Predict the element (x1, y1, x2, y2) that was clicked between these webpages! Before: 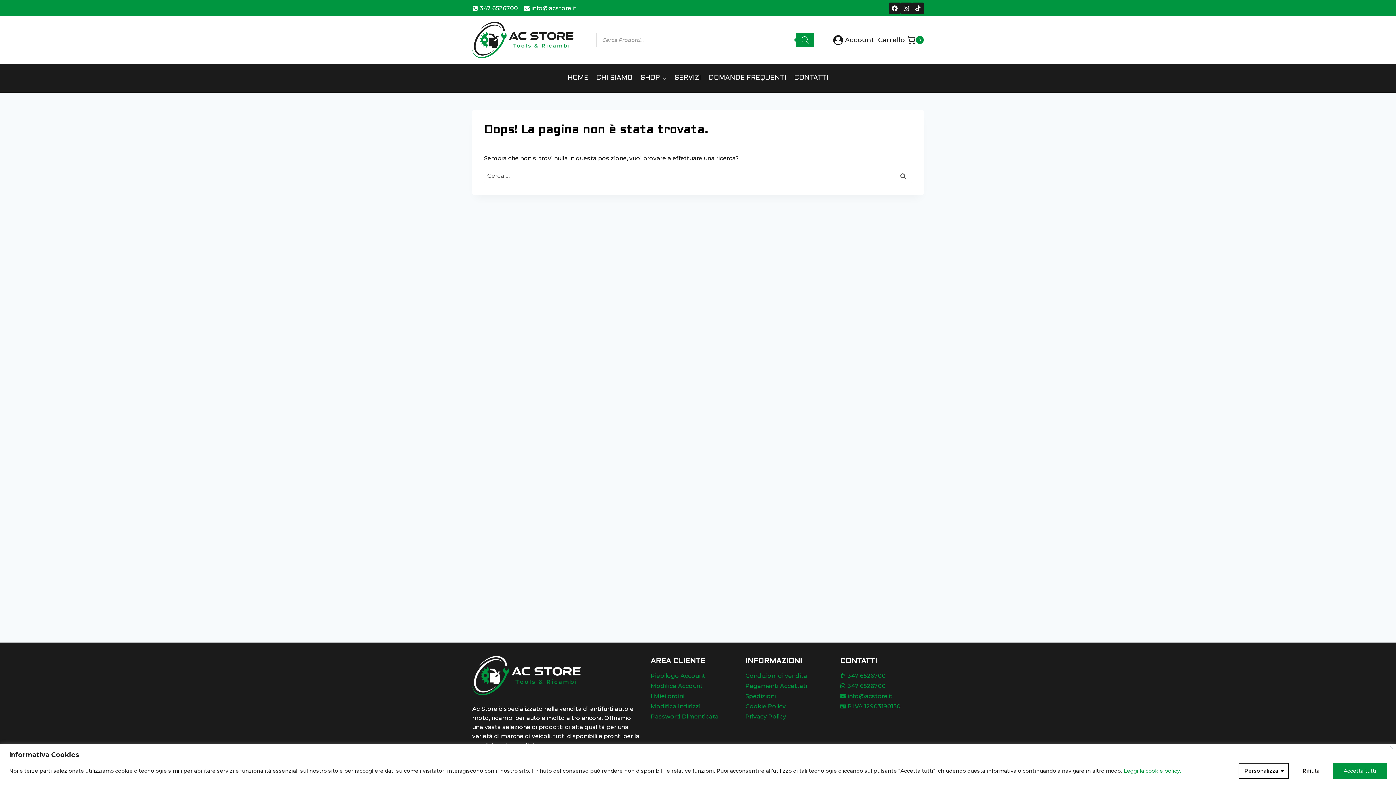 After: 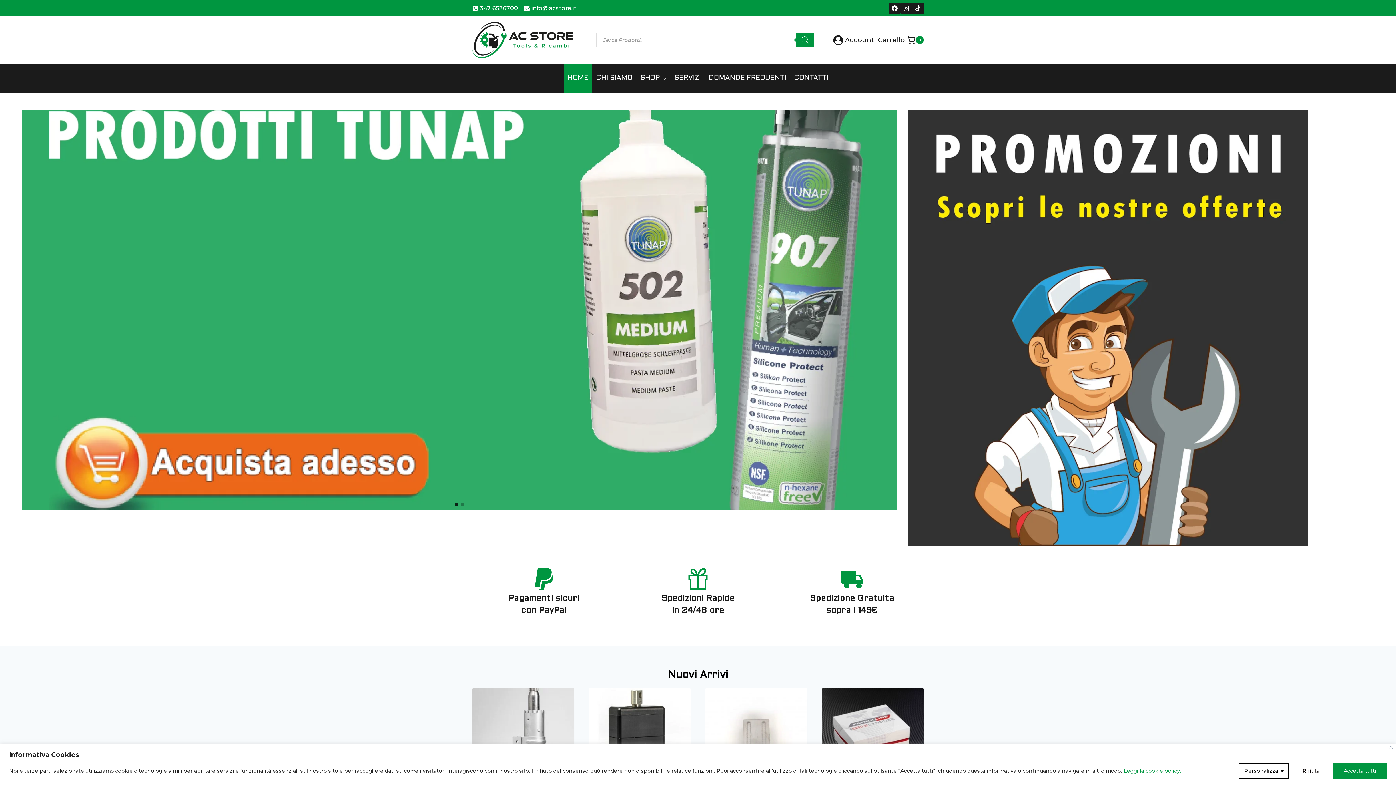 Action: bbox: (472, 21, 574, 58)